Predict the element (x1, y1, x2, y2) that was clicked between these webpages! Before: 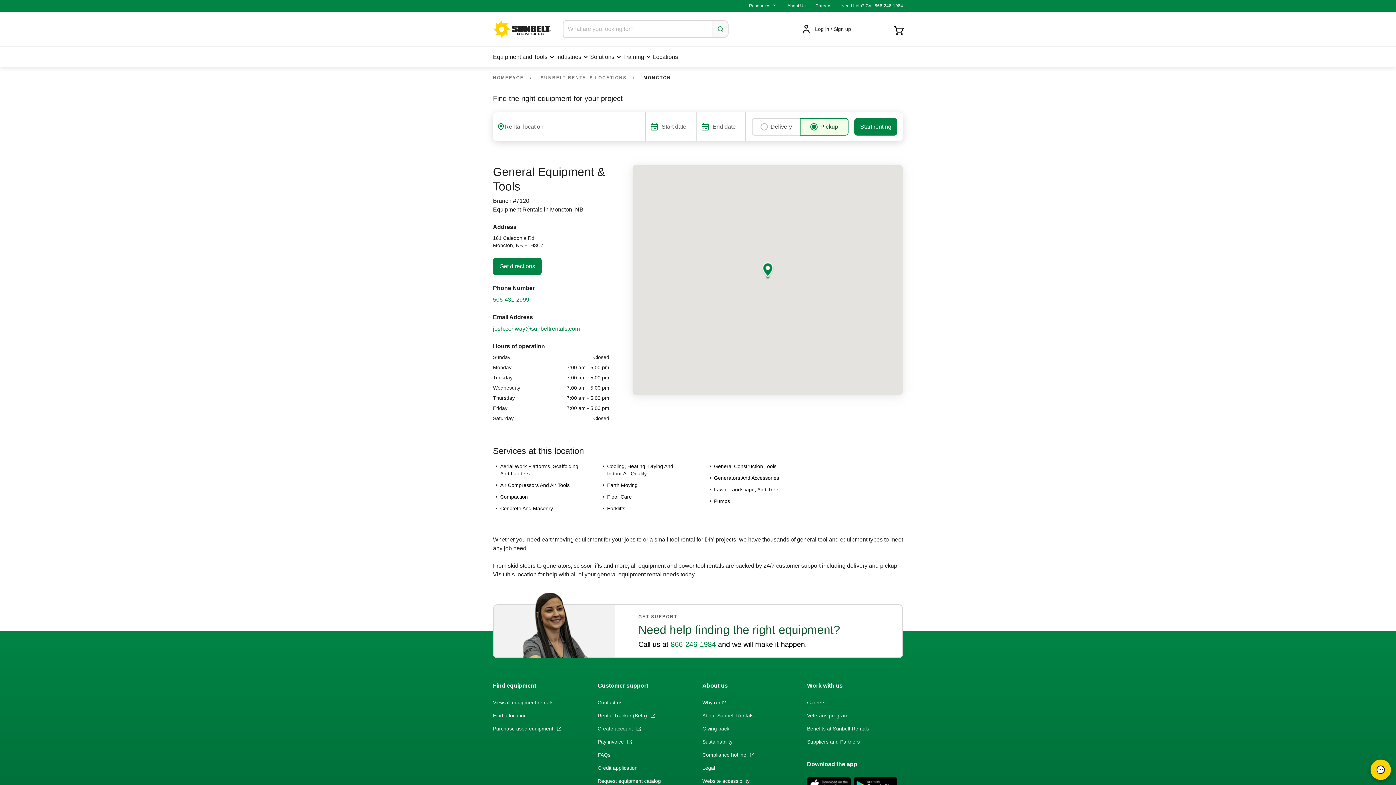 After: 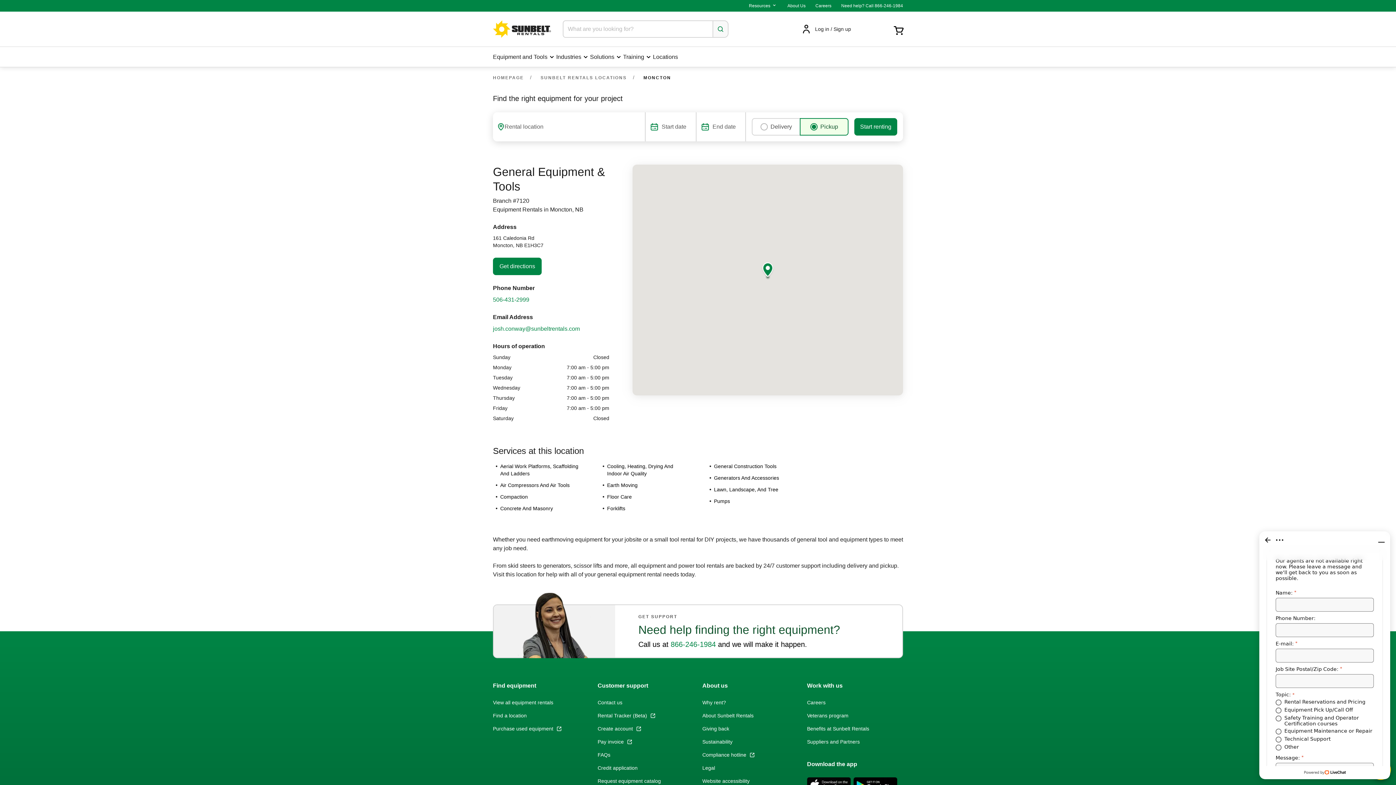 Action: label: click for live chat bbox: (1370, 760, 1391, 780)